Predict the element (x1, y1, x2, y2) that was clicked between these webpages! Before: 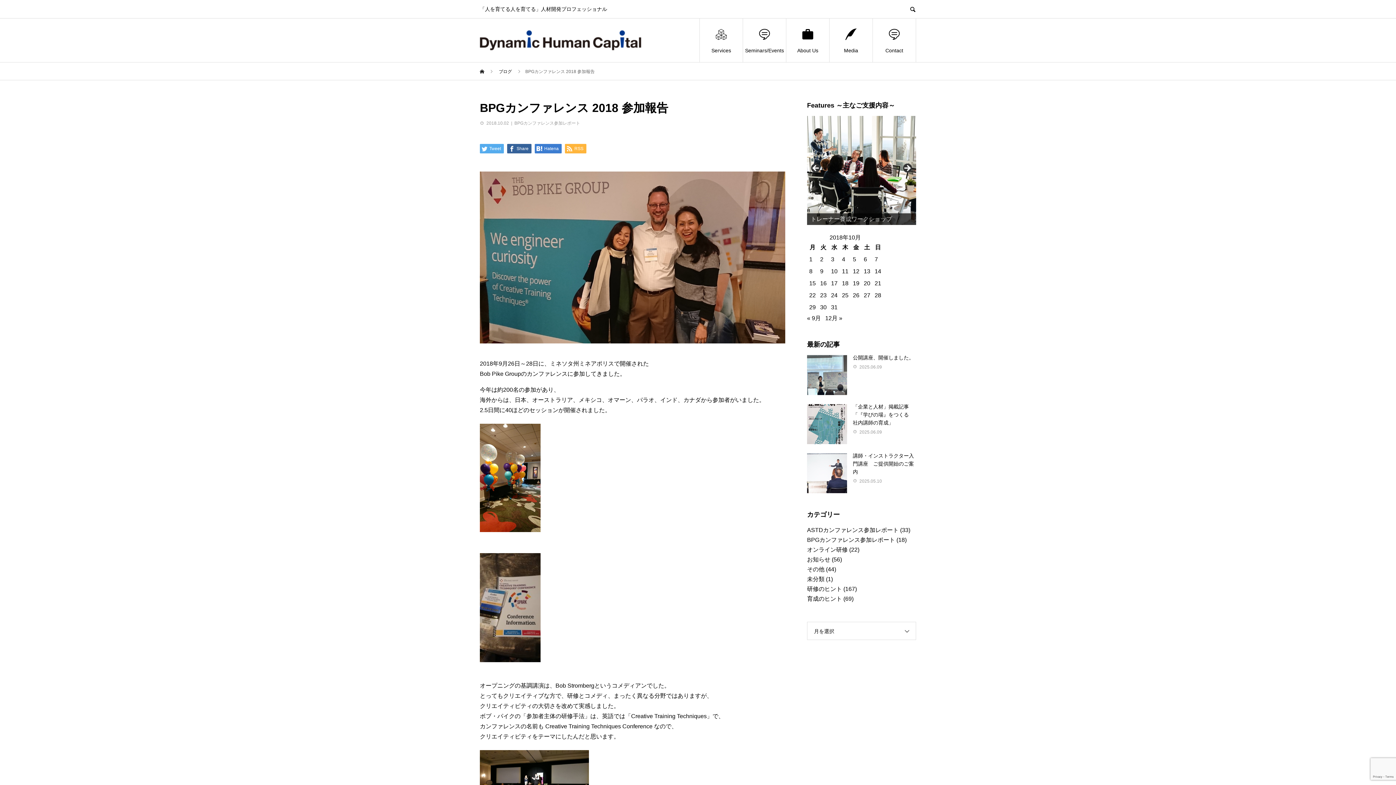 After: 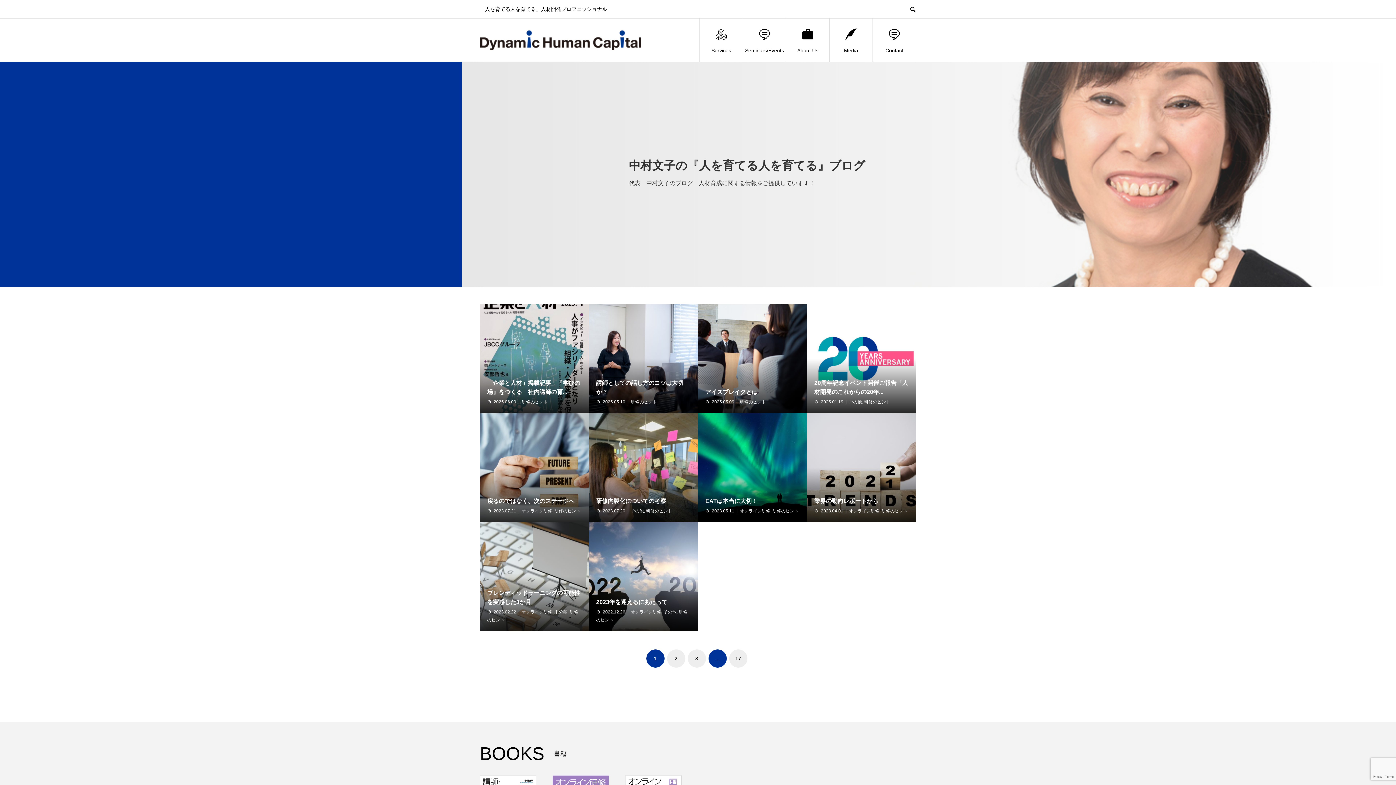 Action: bbox: (807, 586, 842, 592) label: 研修のヒント